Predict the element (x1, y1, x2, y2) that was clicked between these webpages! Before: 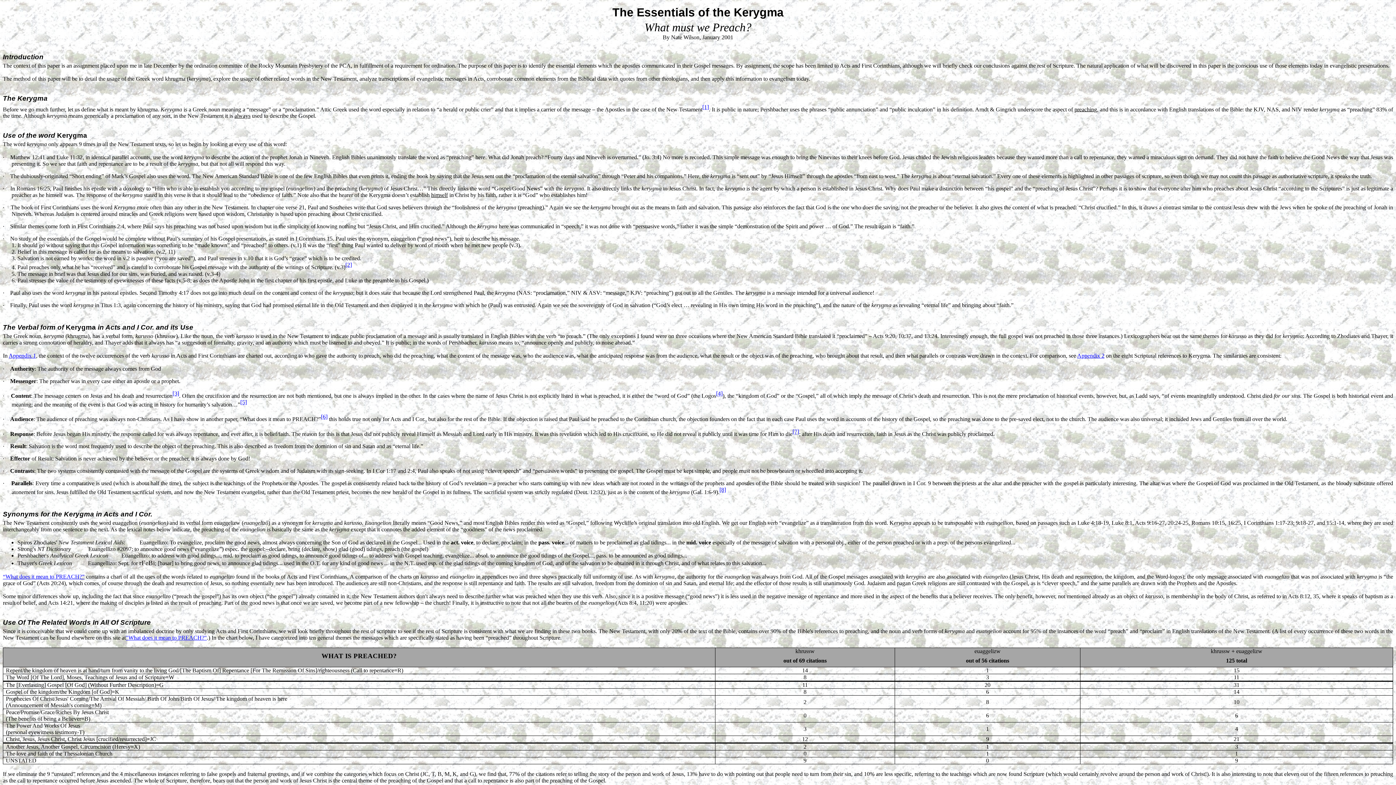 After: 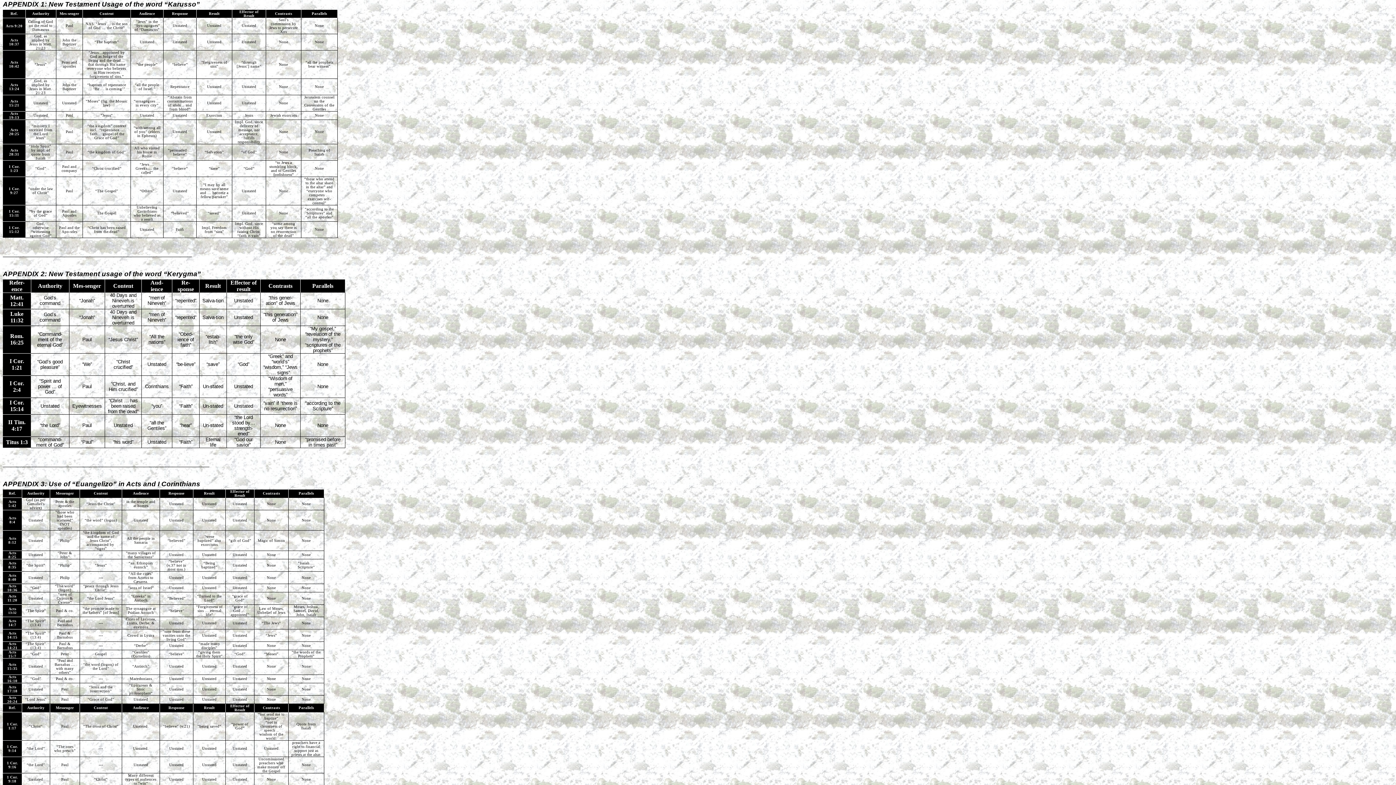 Action: label: Appendix 1 bbox: (8, 352, 36, 358)